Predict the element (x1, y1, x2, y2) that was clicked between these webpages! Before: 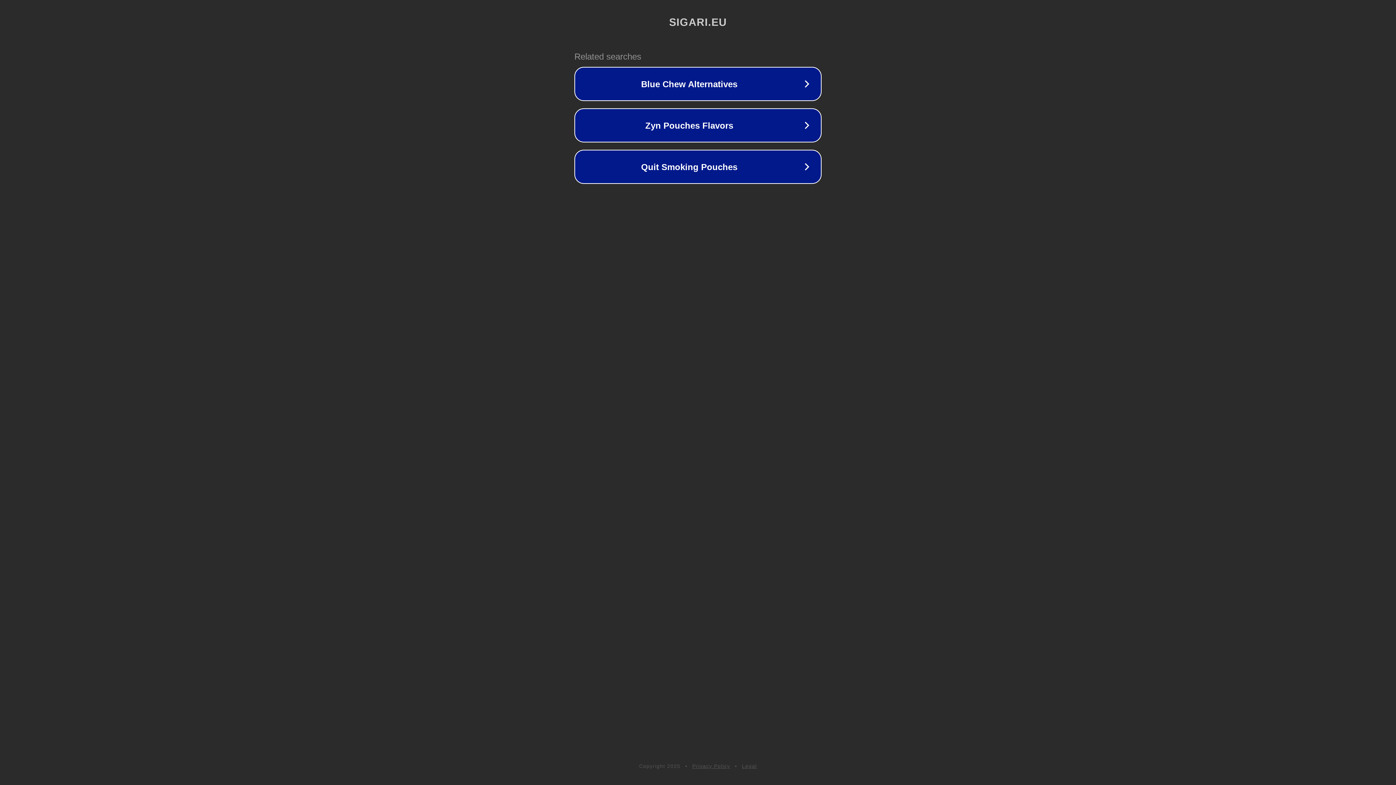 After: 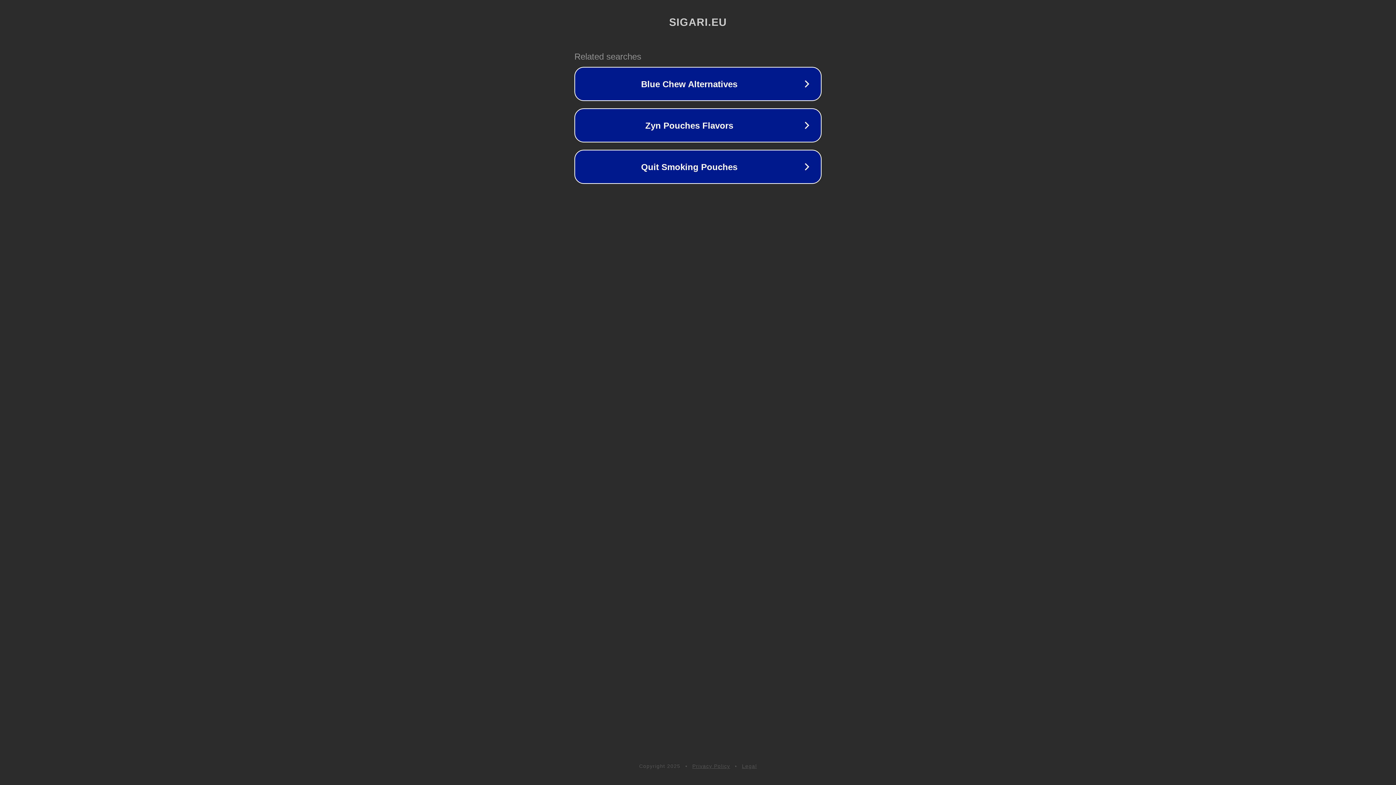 Action: bbox: (742, 763, 757, 769) label: Legal